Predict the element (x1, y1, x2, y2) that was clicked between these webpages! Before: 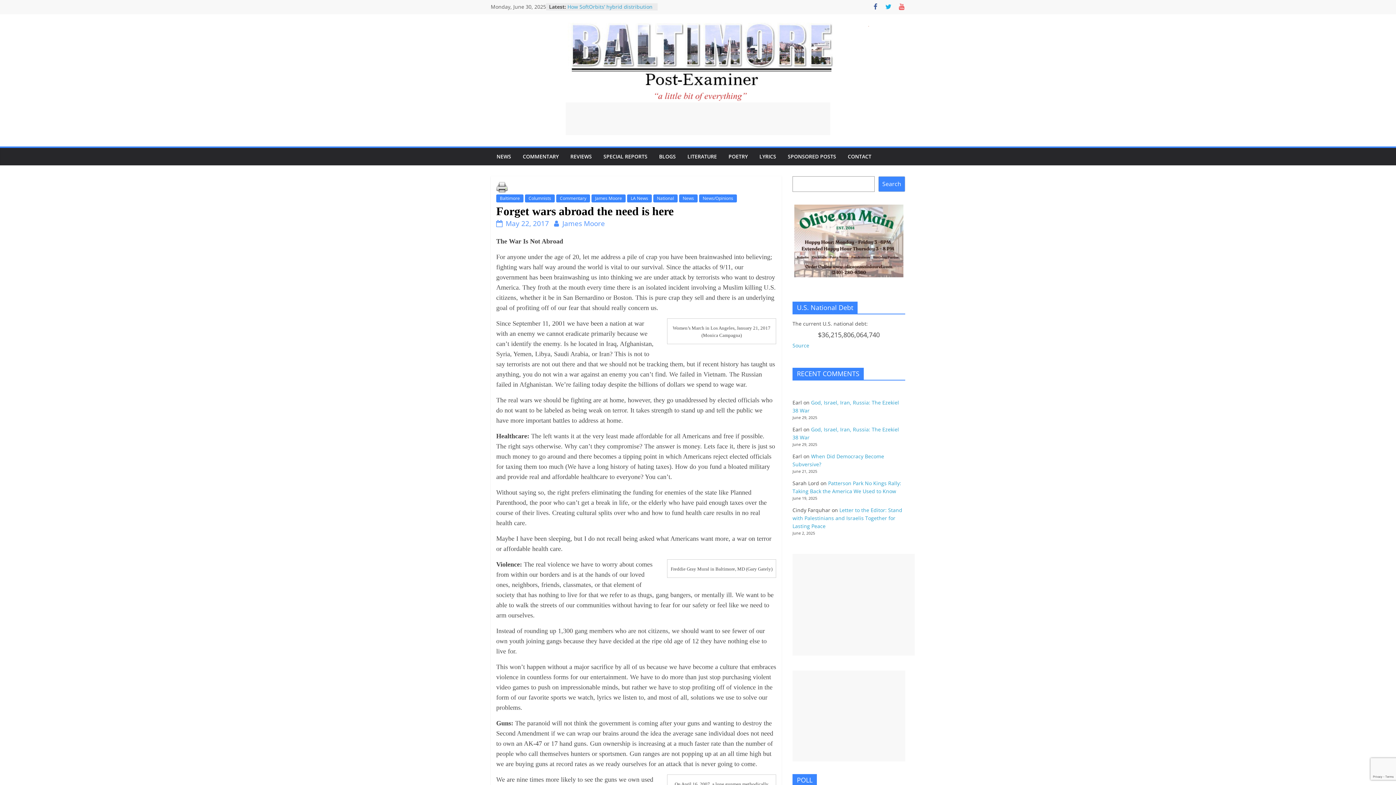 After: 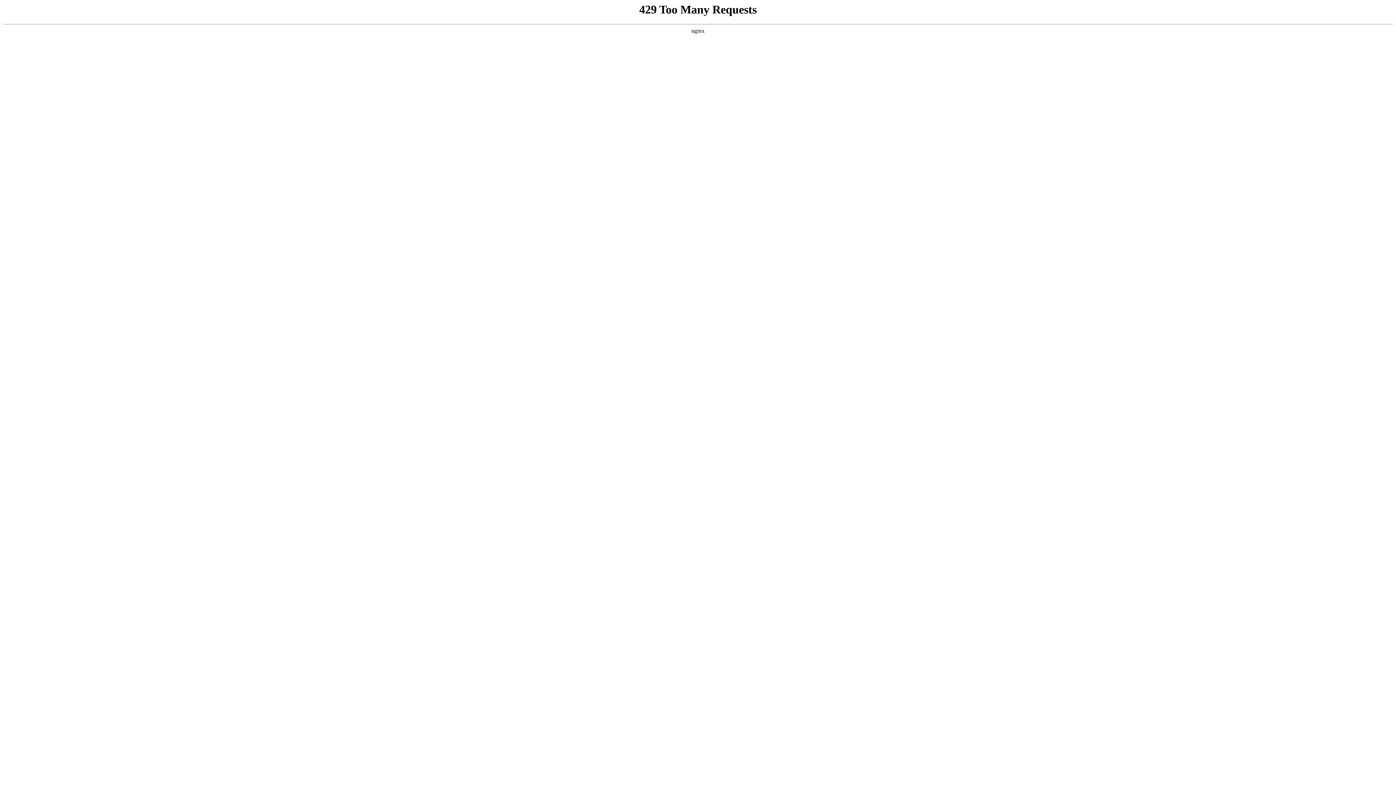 Action: label: Letter to the Editor: Stand with Palestinians and Israelis Together for Lasting Peace bbox: (792, 506, 902, 529)